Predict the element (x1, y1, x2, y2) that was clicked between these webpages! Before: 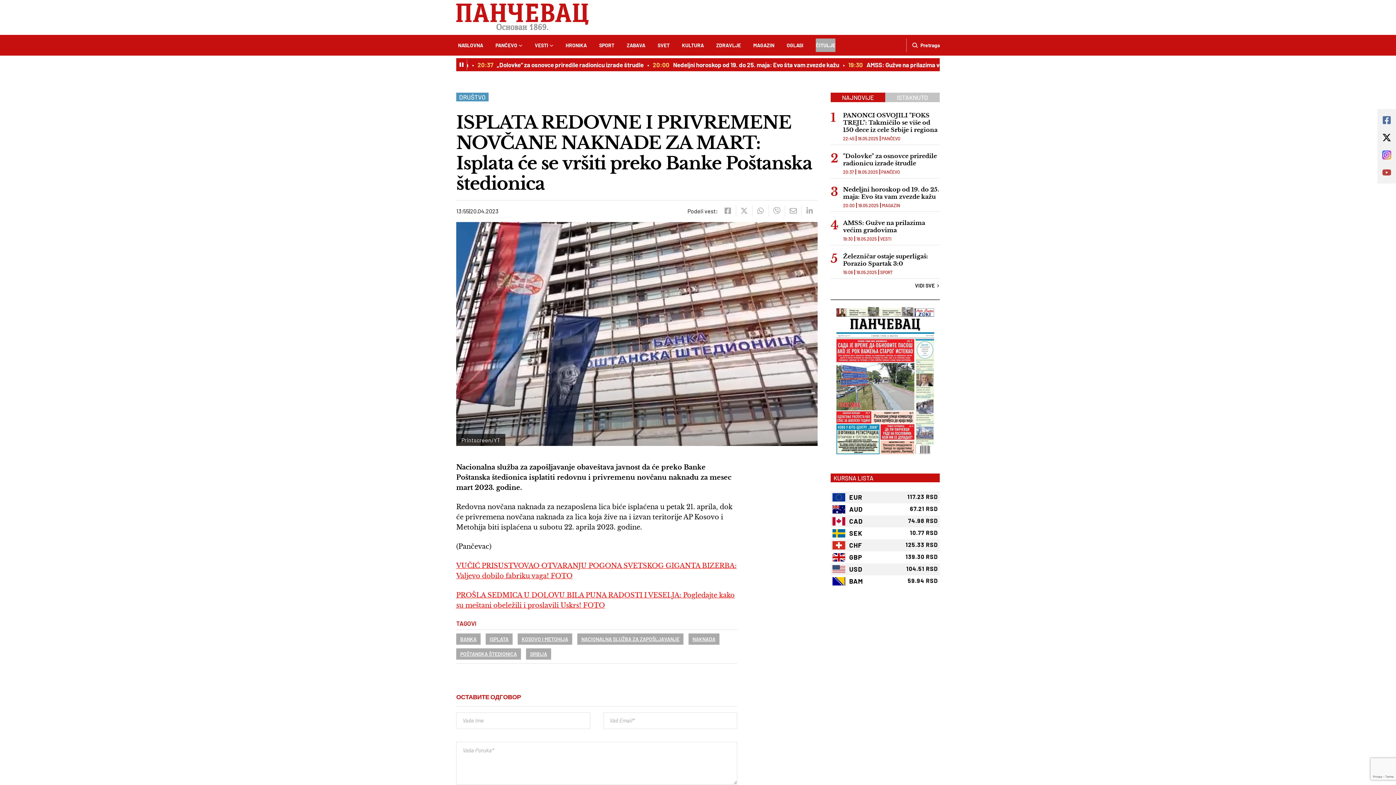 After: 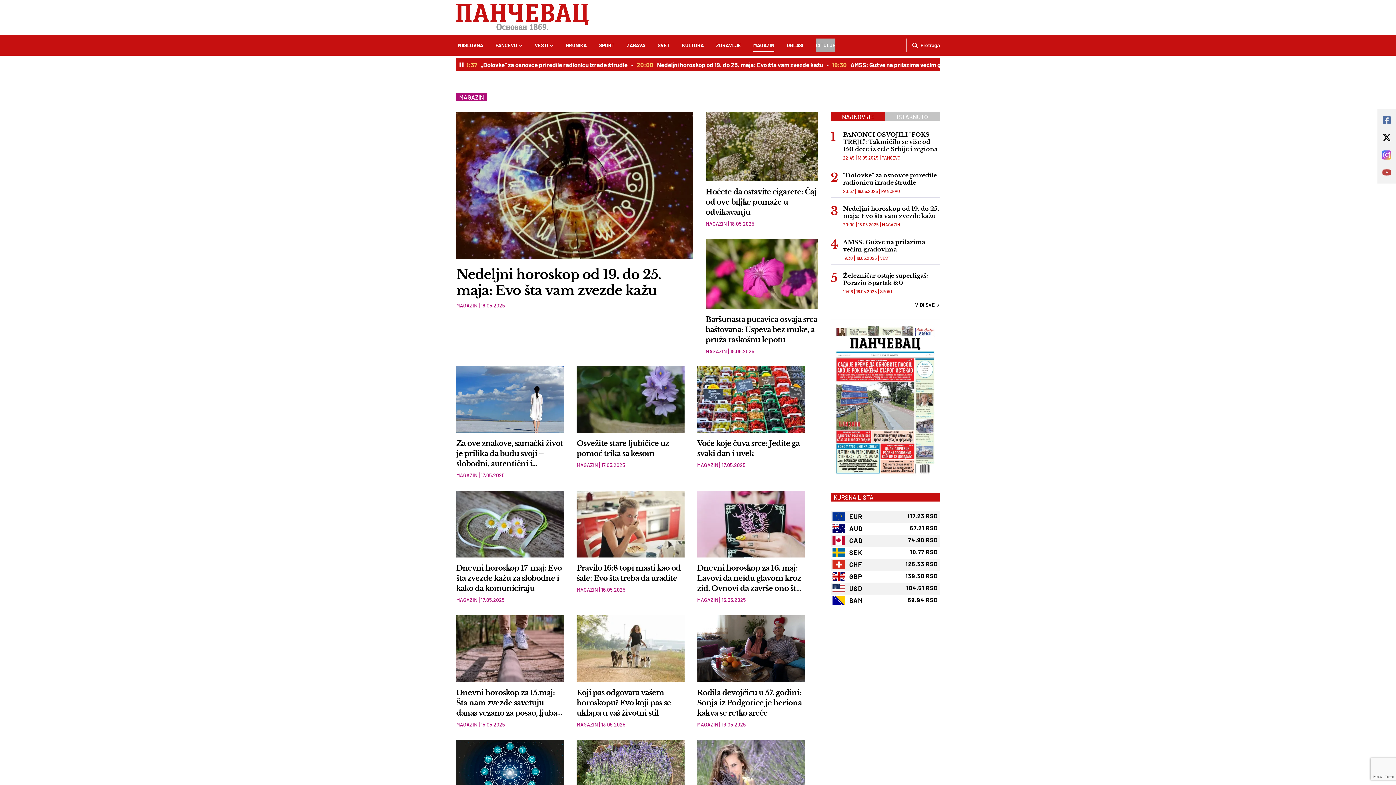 Action: bbox: (753, 38, 774, 52) label: MAGAZIN